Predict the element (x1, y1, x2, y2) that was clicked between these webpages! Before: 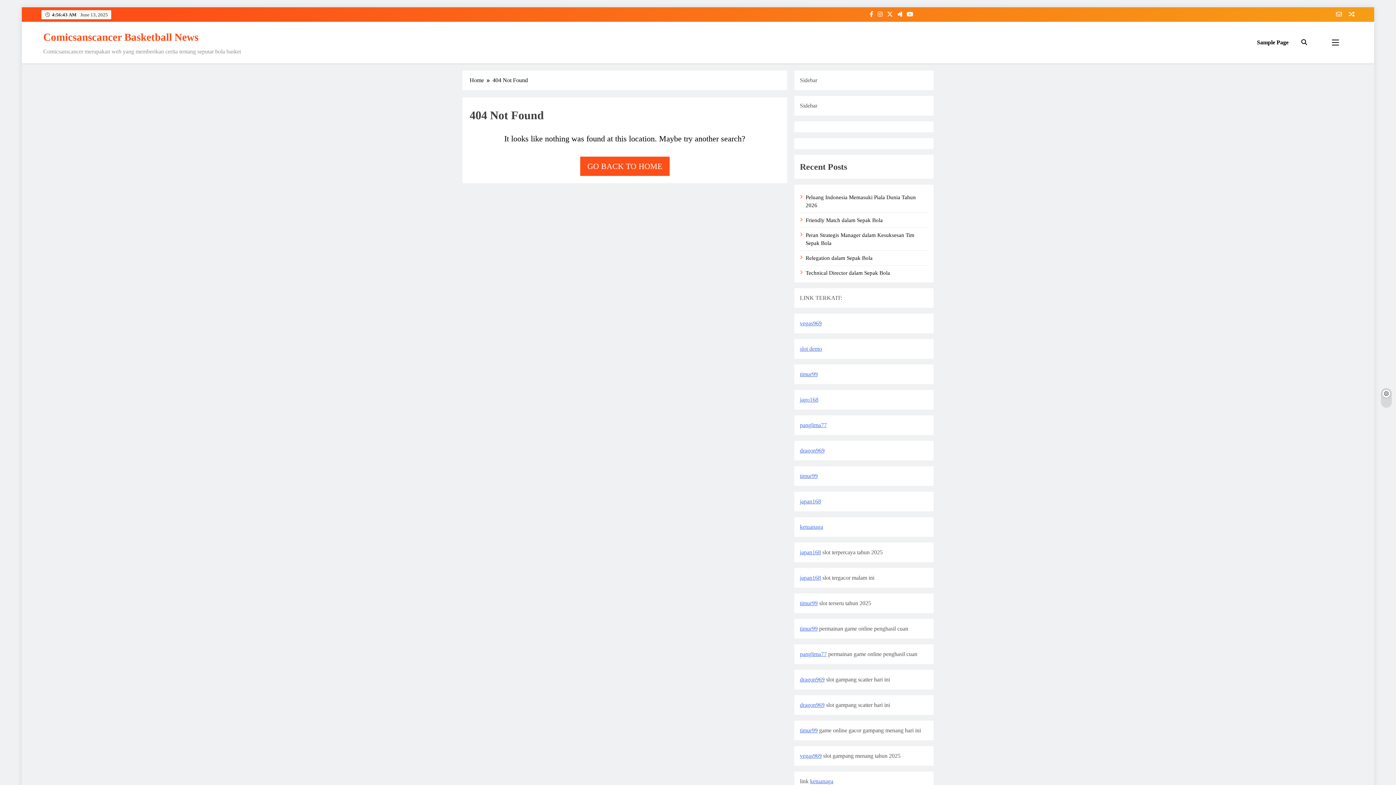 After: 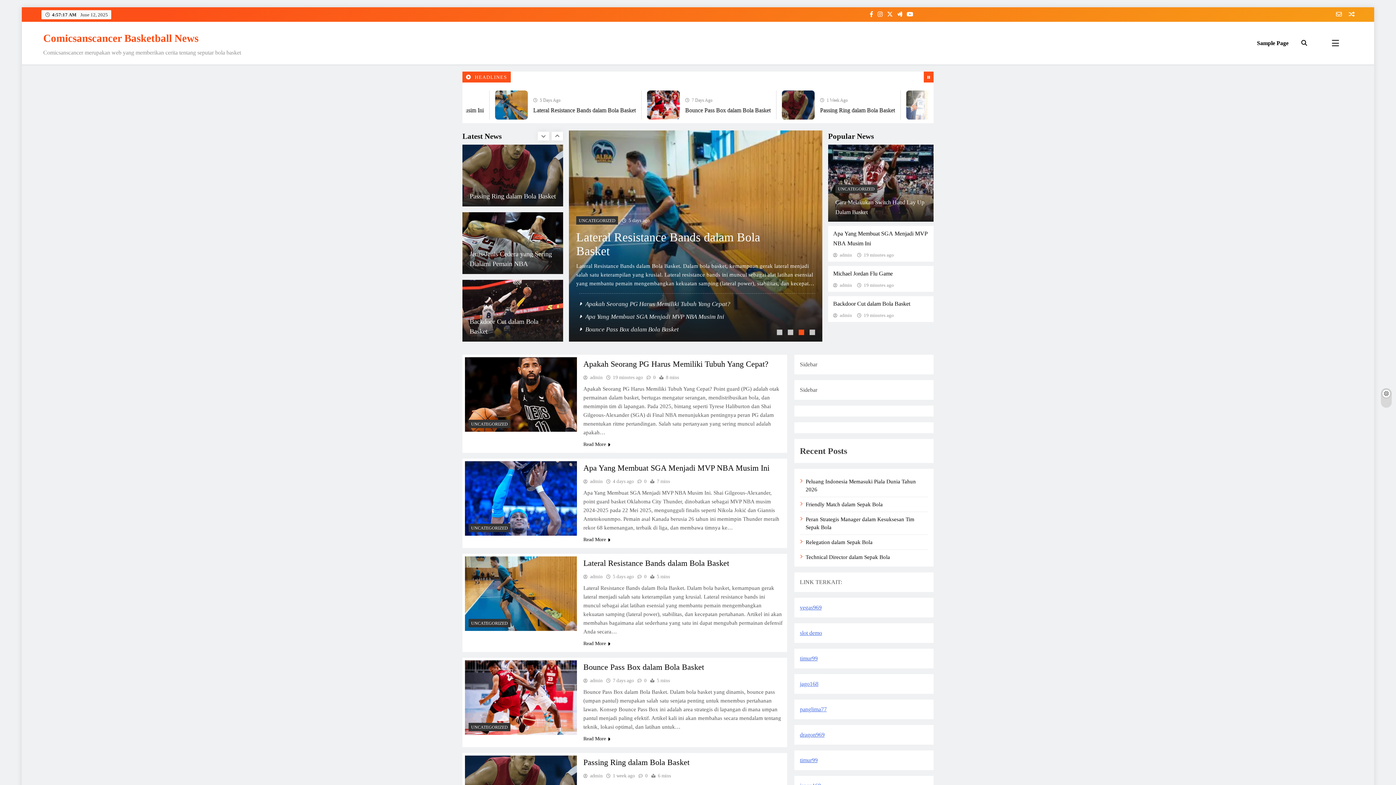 Action: bbox: (43, 31, 198, 42) label: Comicsanscancer Basketball News